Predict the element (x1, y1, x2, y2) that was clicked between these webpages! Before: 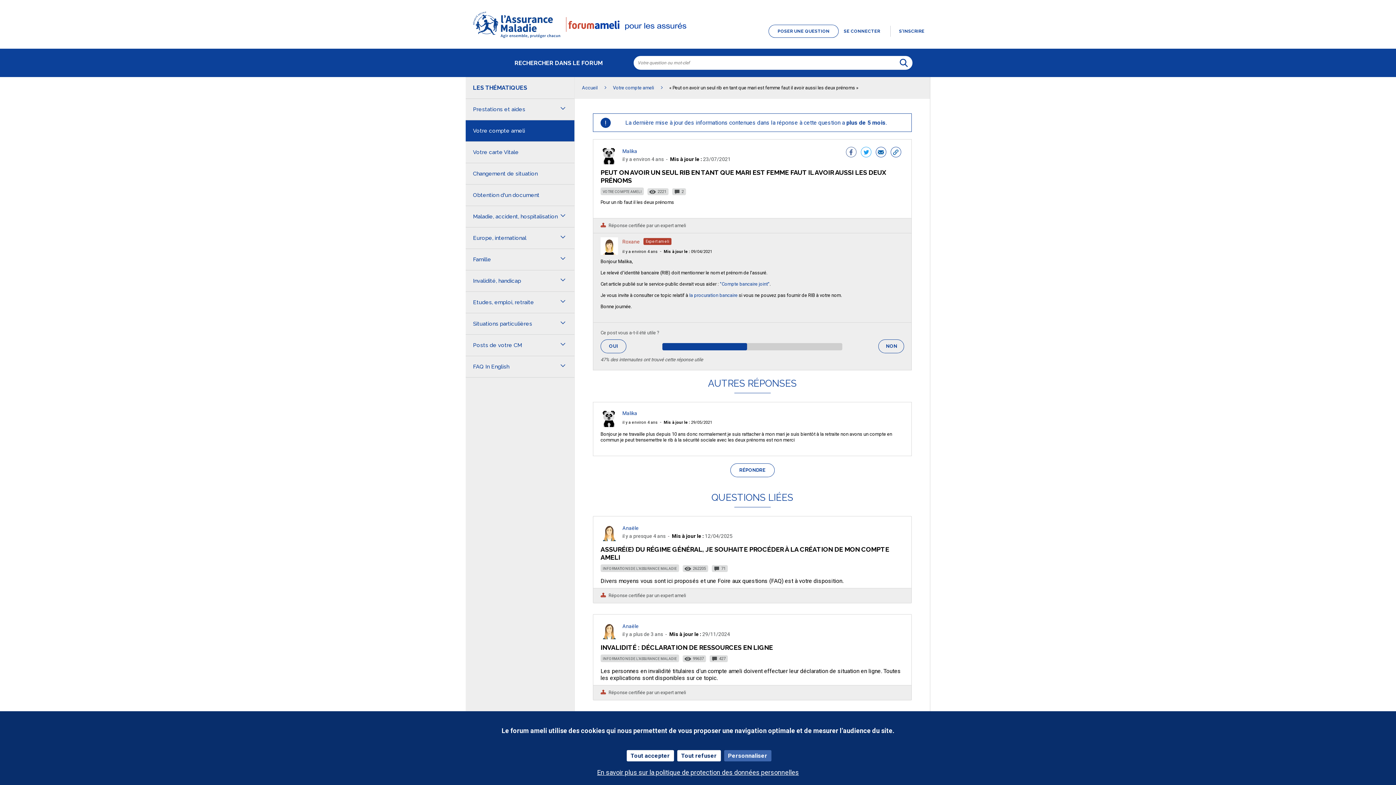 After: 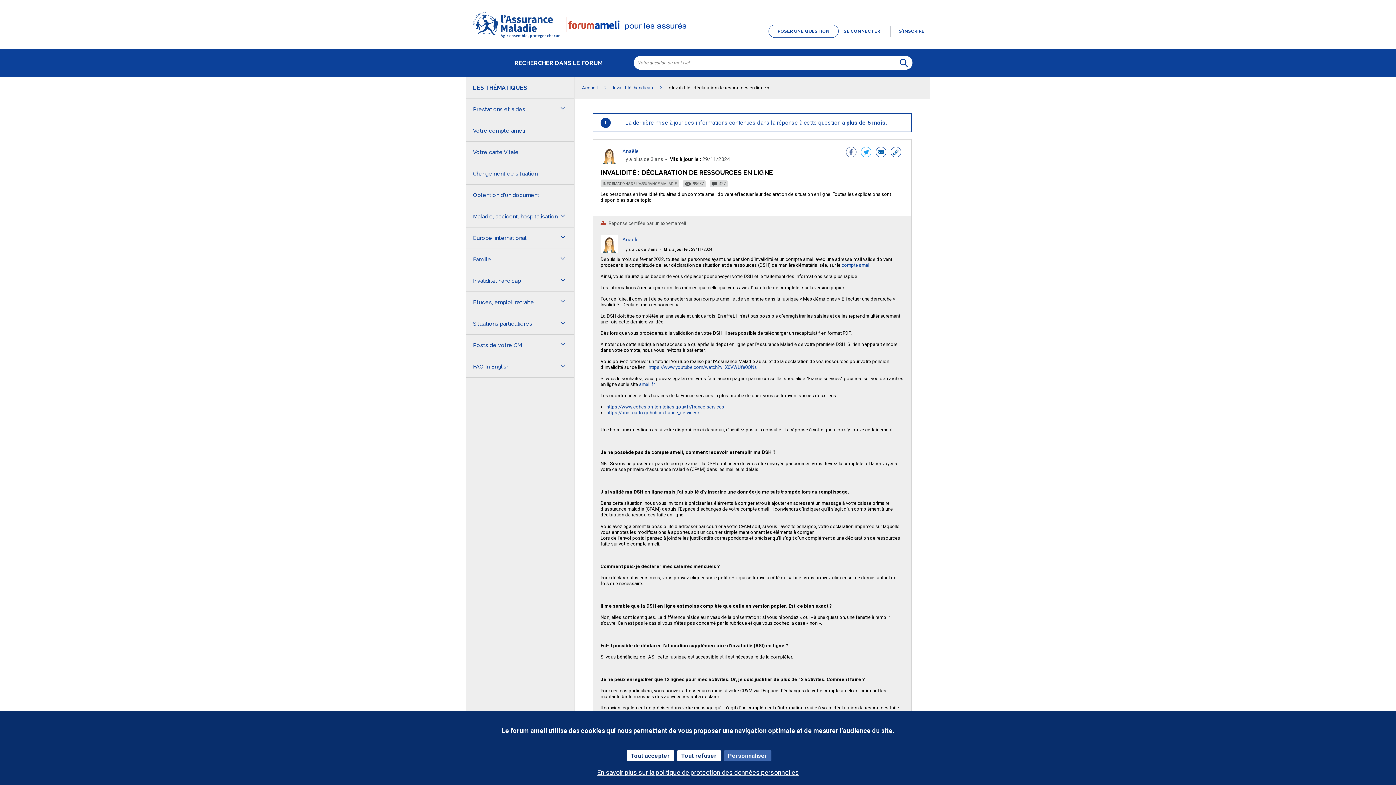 Action: bbox: (600, 644, 773, 654) label: INVALIDITÉ : DÉCLARATION DE RESSOURCES EN LIGNE